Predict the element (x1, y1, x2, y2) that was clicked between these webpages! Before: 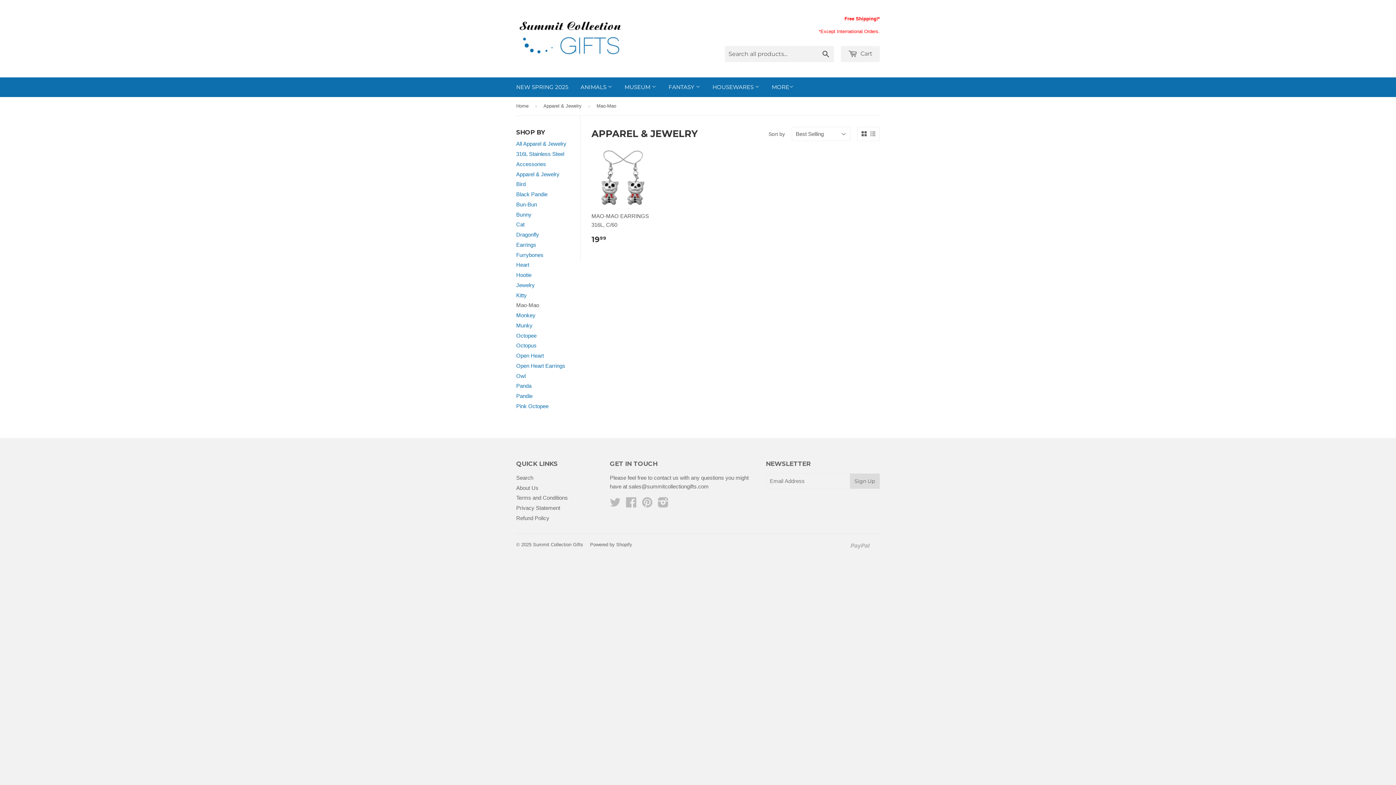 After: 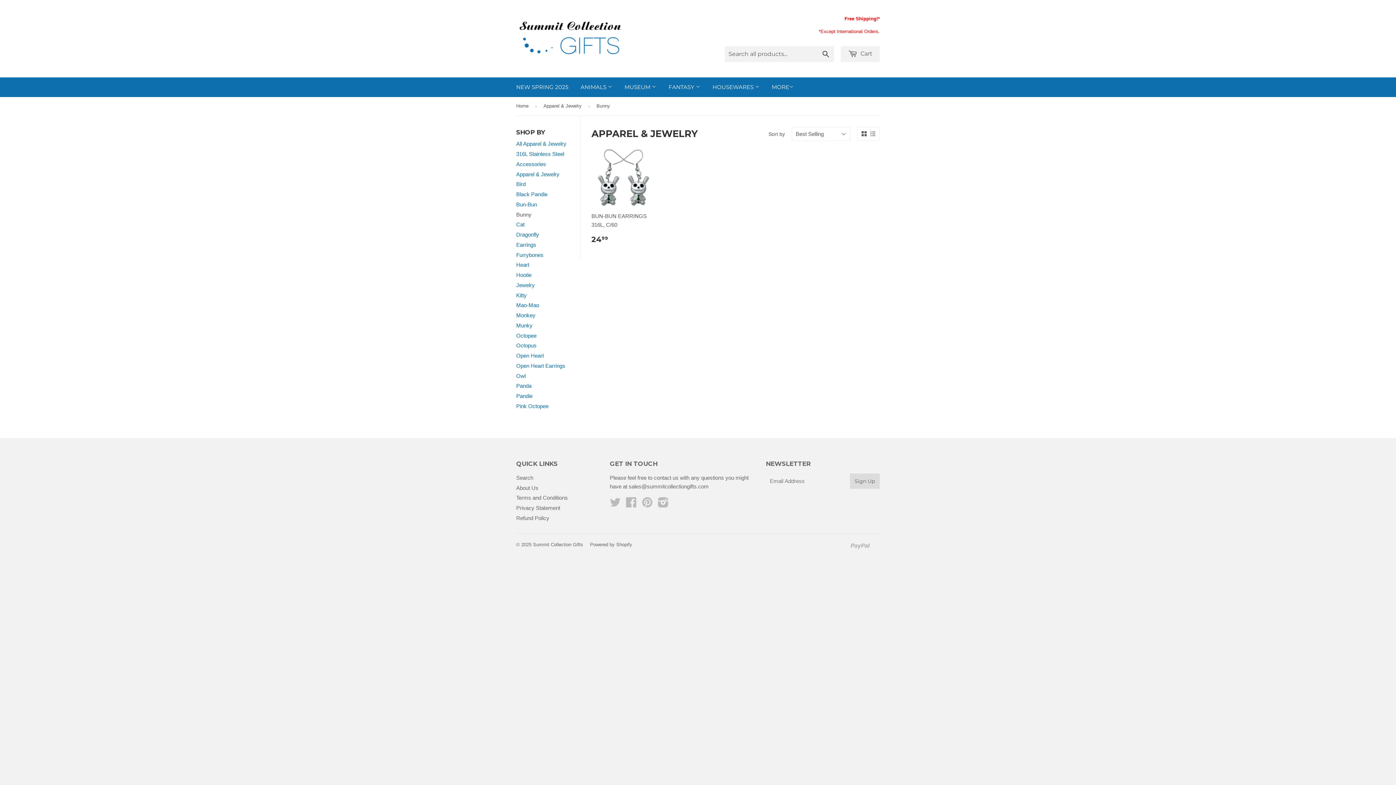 Action: bbox: (516, 211, 531, 217) label: Bunny